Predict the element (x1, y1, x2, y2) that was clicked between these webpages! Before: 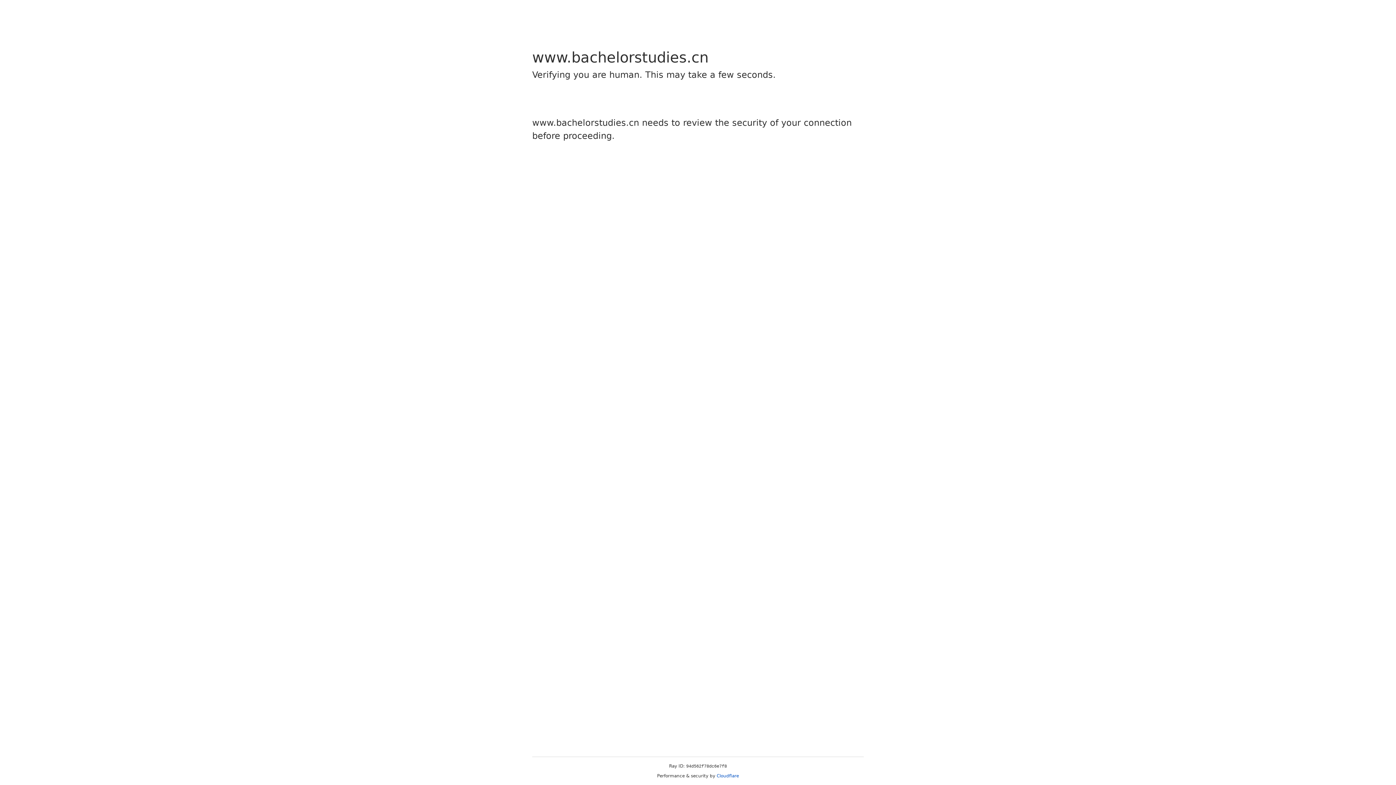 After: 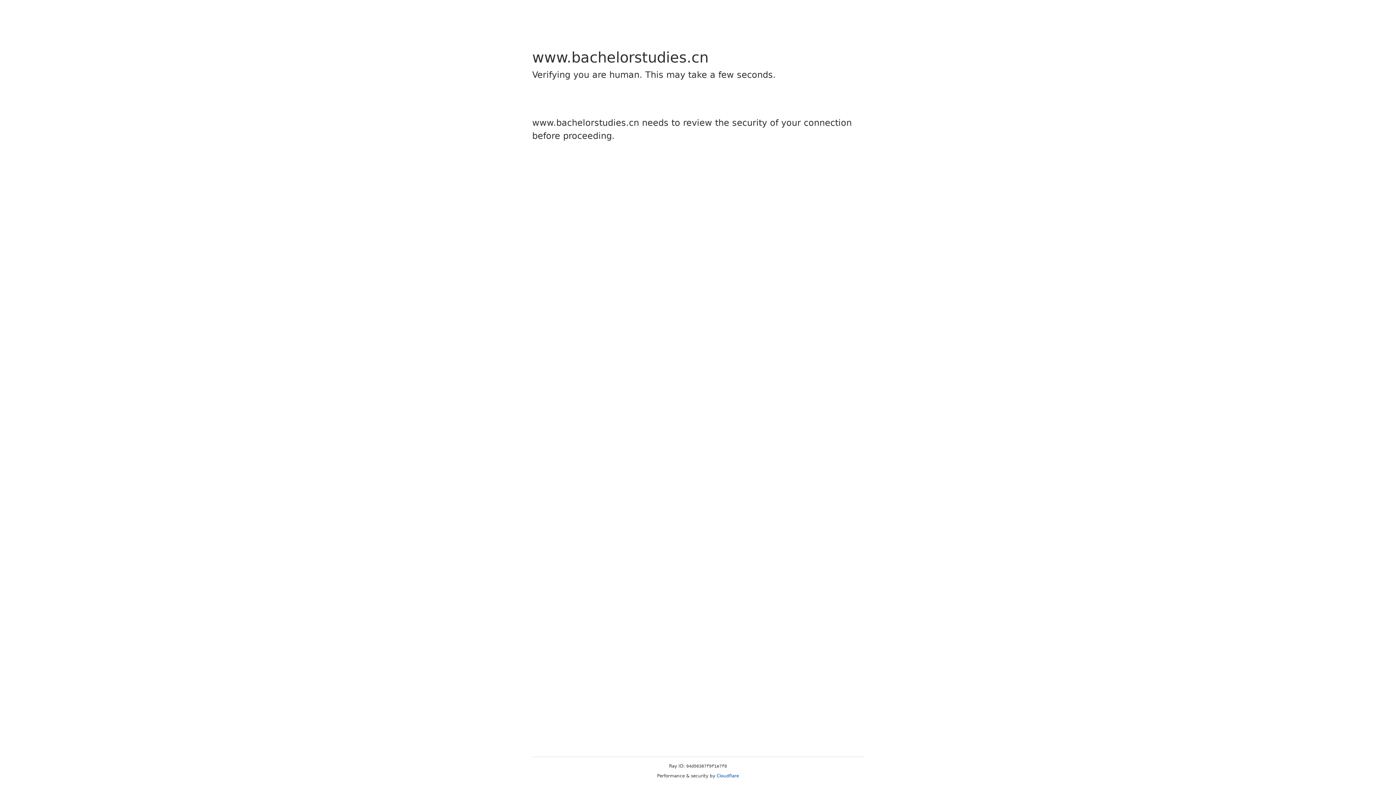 Action: bbox: (716, 773, 739, 778) label: Cloudflare